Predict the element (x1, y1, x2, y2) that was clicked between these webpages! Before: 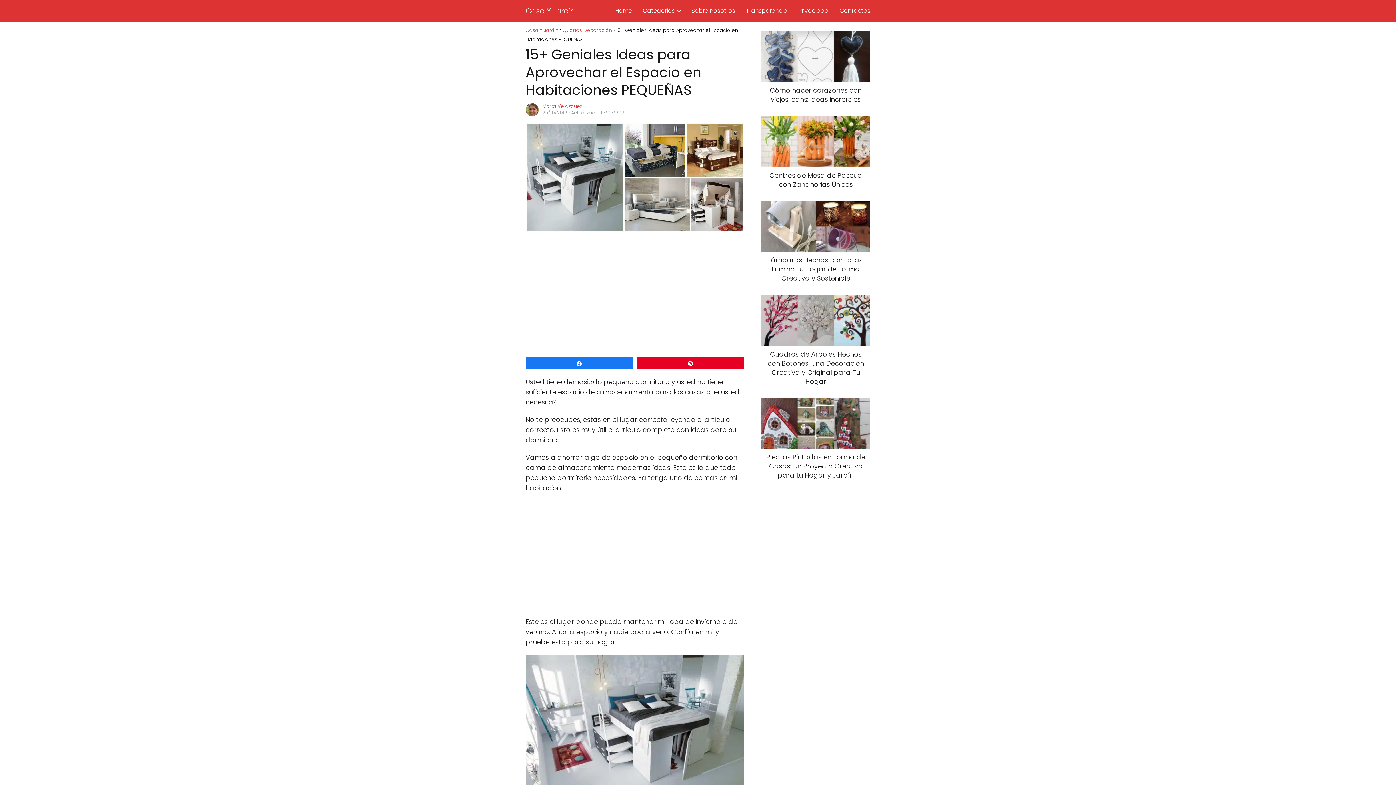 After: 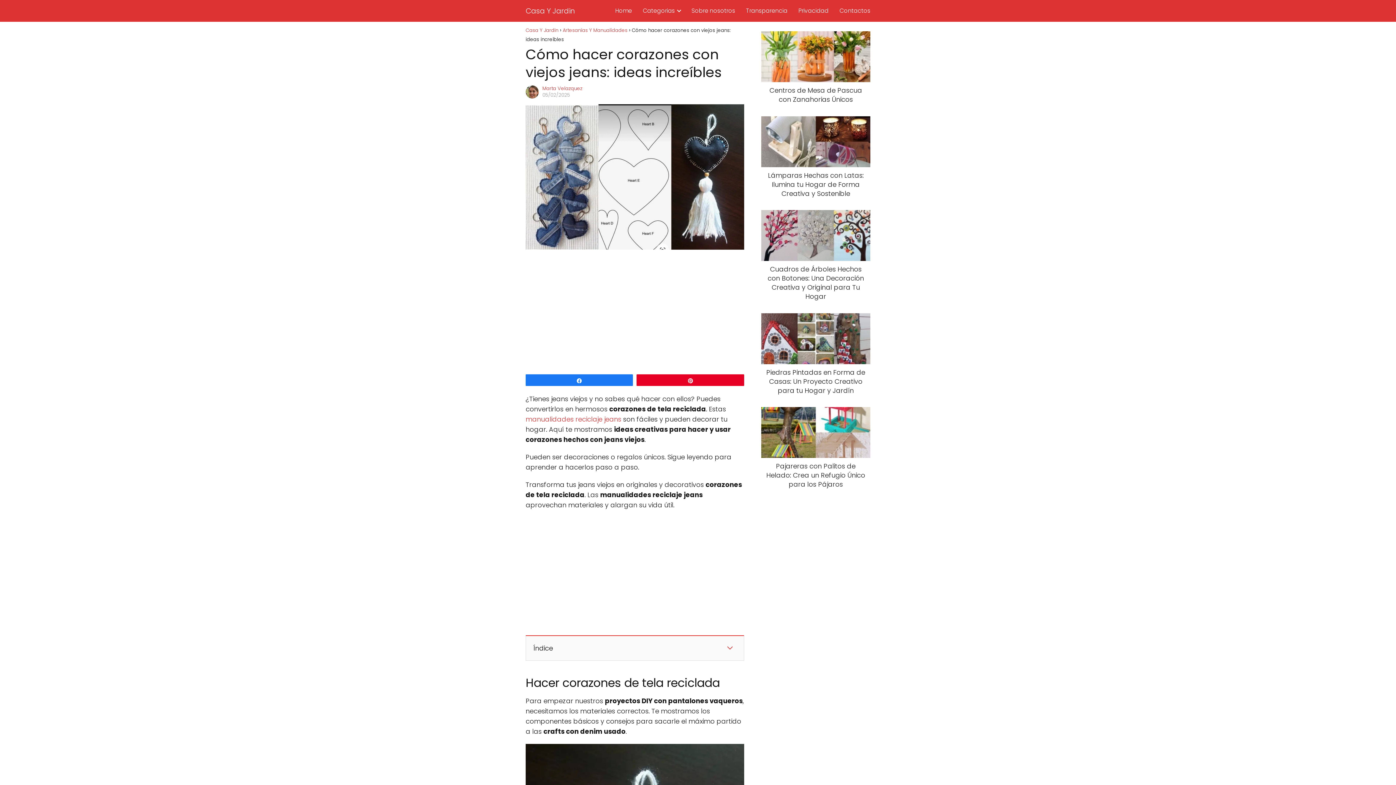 Action: bbox: (761, 31, 870, 104) label: Cómo hacer corazones con viejos jeans: ideas increíbles